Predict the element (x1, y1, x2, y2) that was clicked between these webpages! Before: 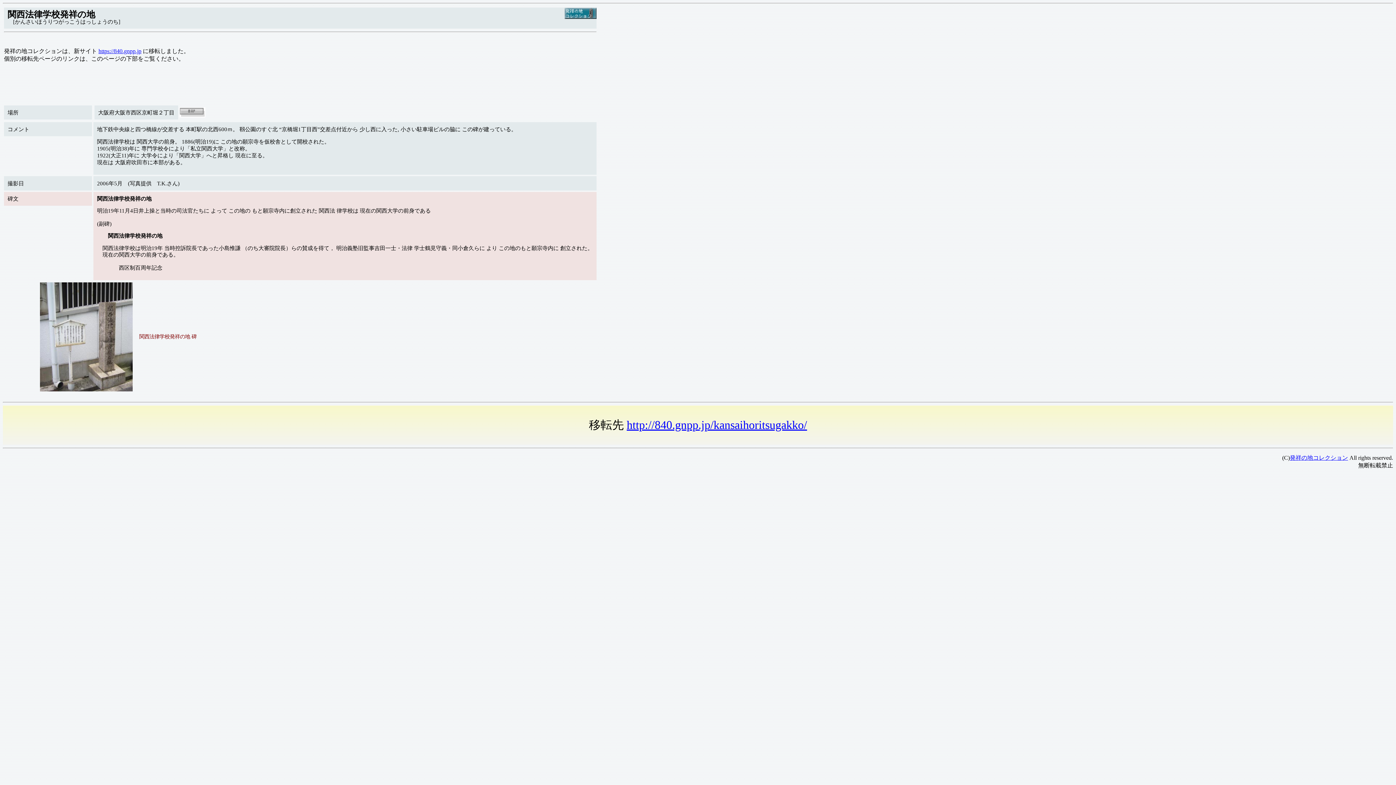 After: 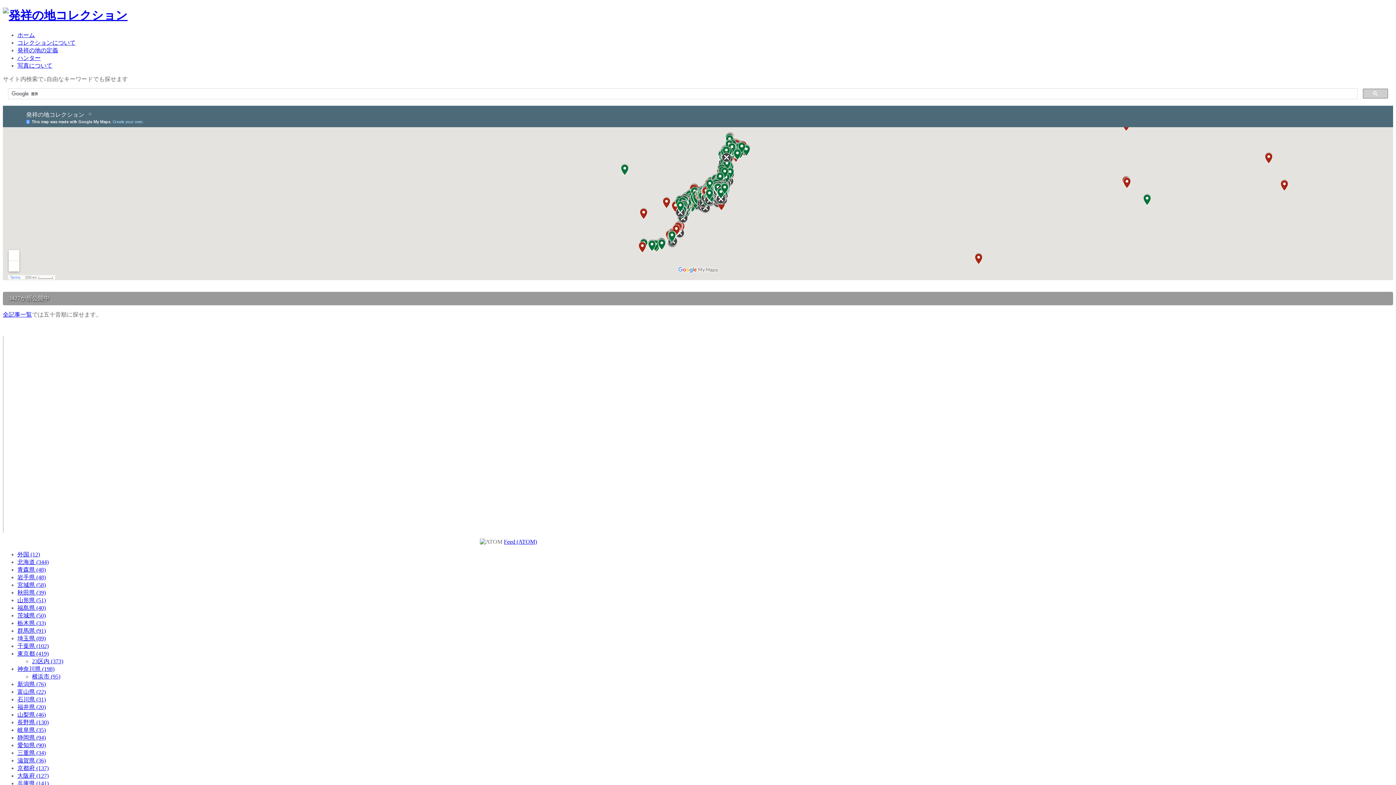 Action: bbox: (1290, 454, 1348, 461) label: 発祥の地コレクション